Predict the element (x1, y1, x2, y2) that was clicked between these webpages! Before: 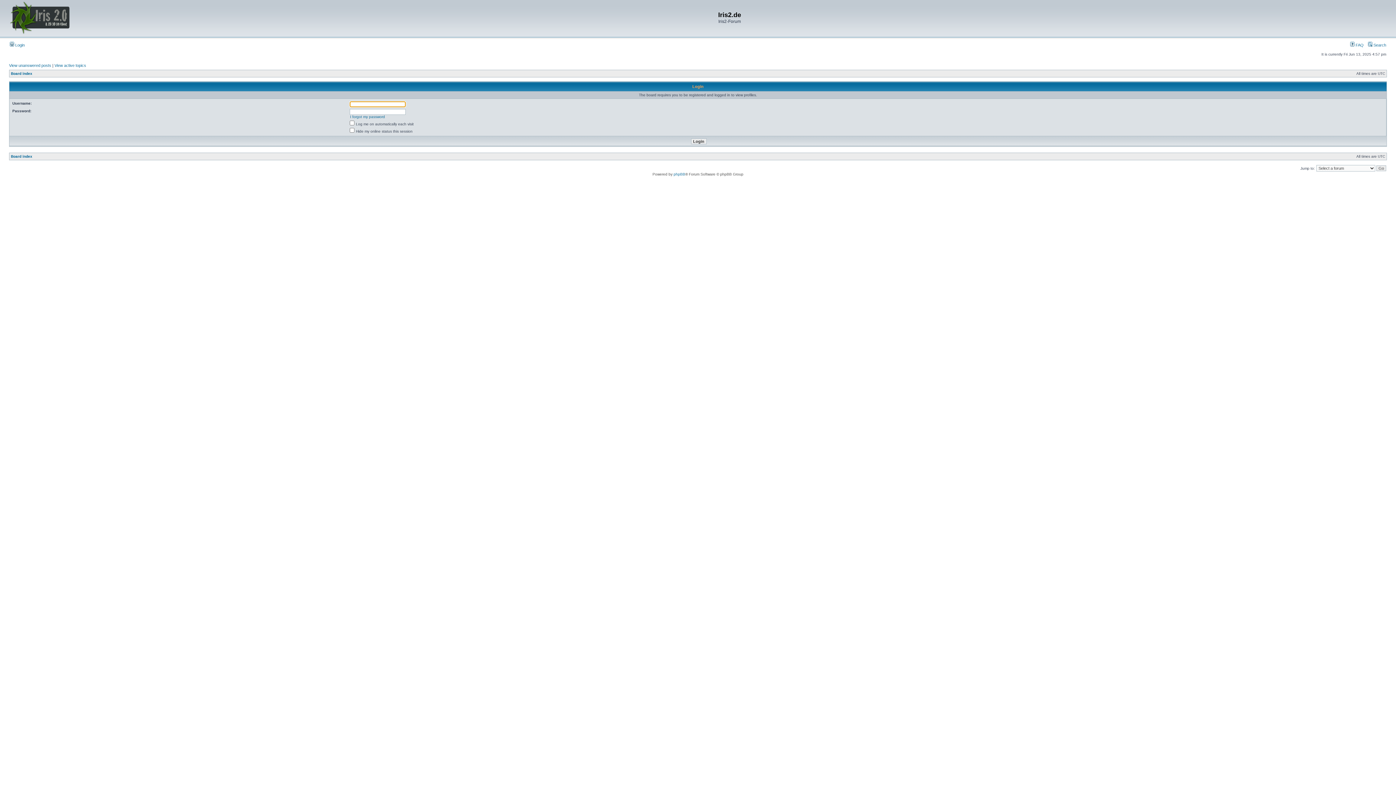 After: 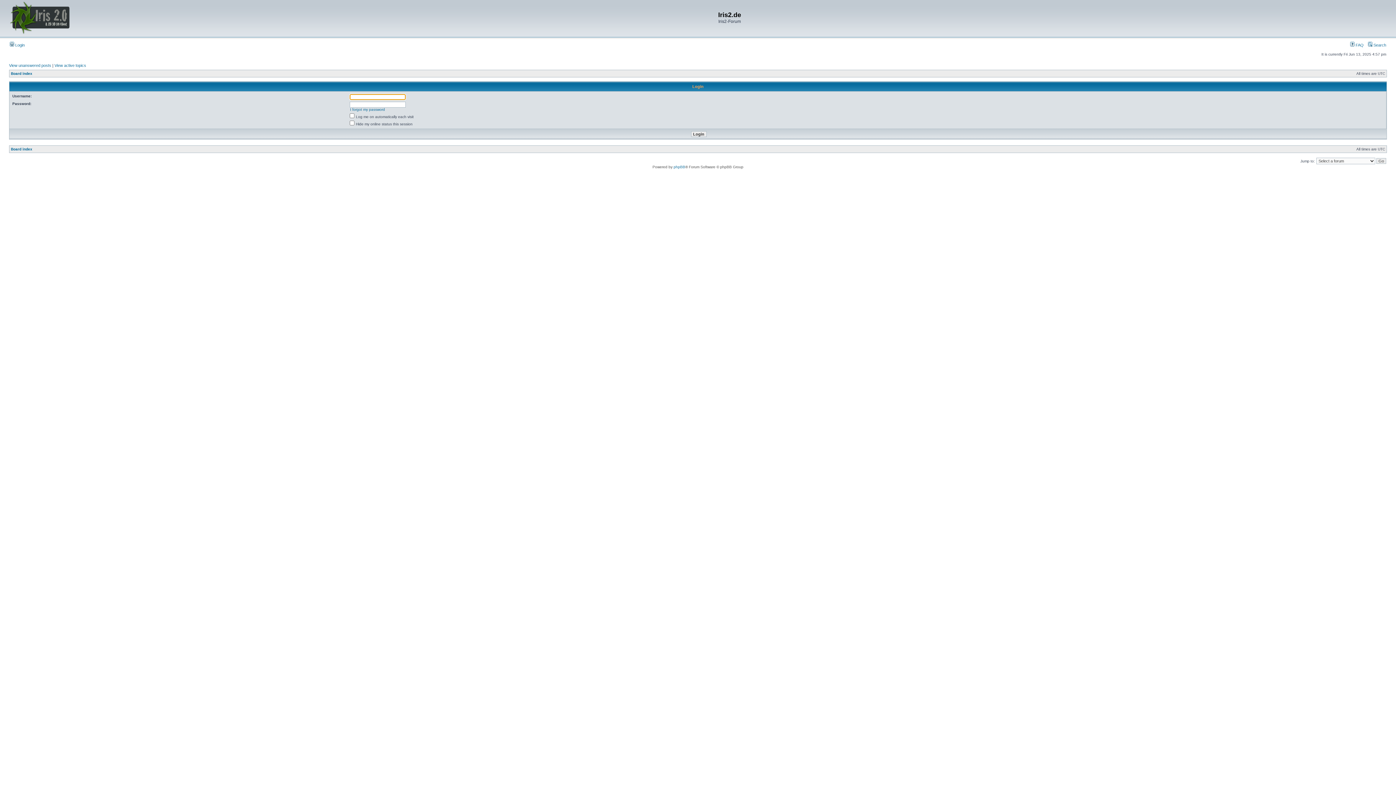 Action: label:  Login bbox: (9, 42, 24, 47)